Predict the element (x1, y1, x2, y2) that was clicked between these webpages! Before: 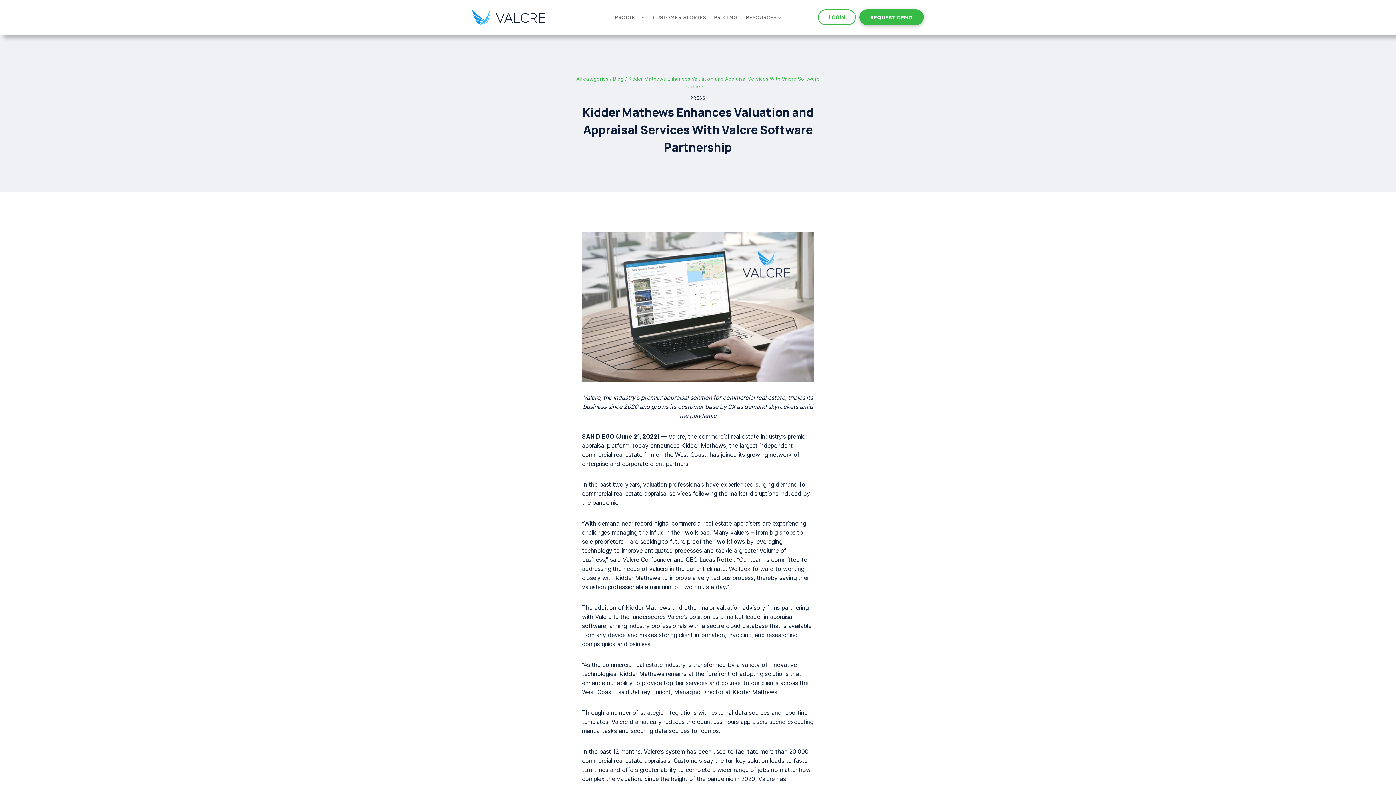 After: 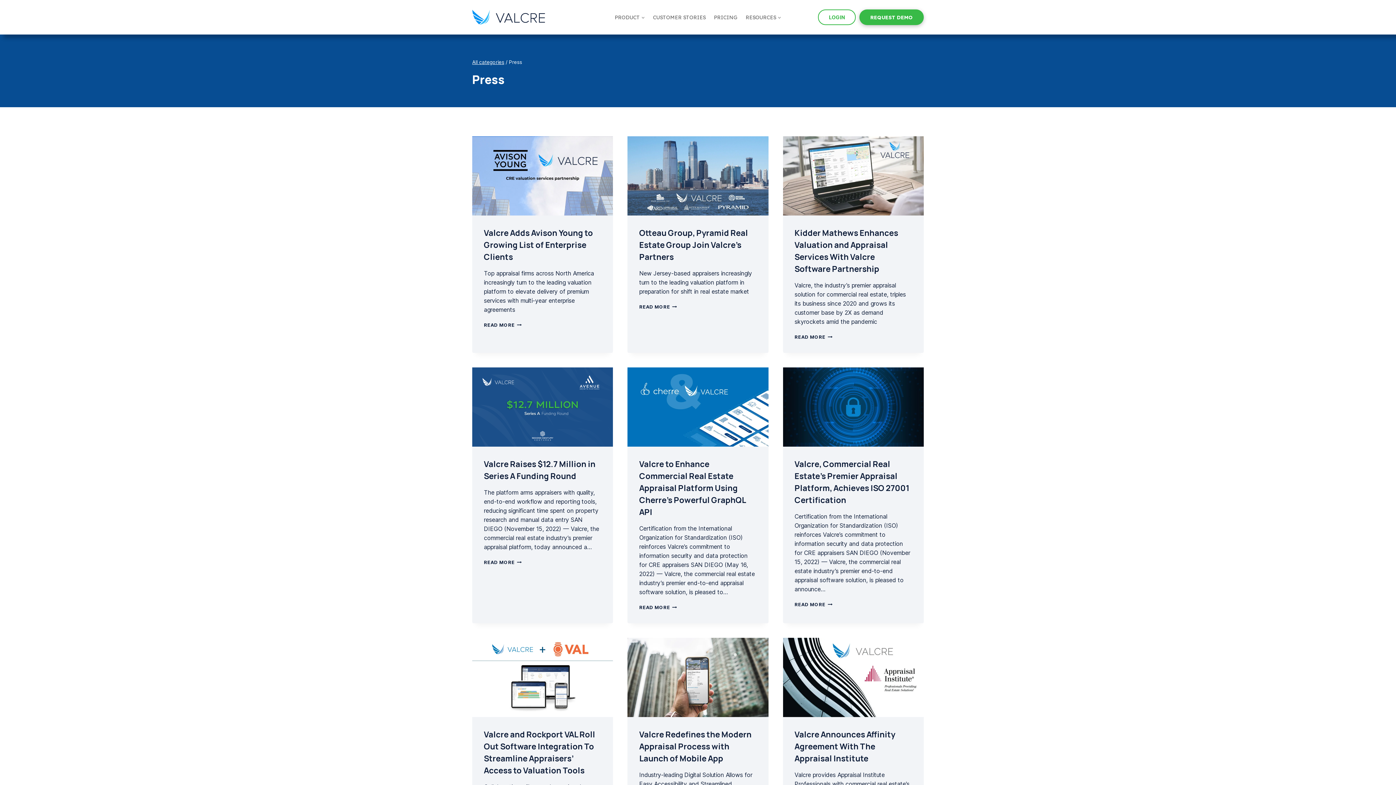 Action: label: PRESS bbox: (690, 95, 705, 100)